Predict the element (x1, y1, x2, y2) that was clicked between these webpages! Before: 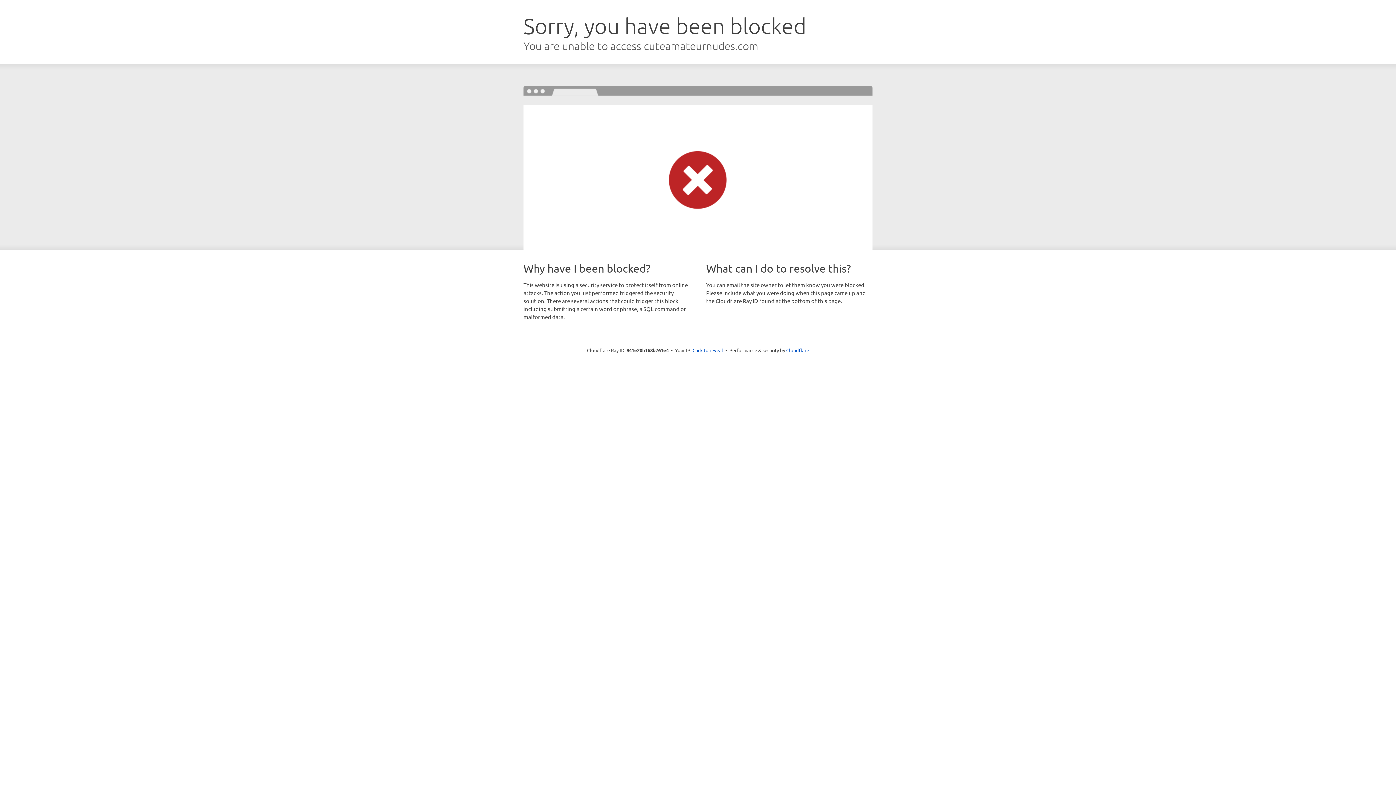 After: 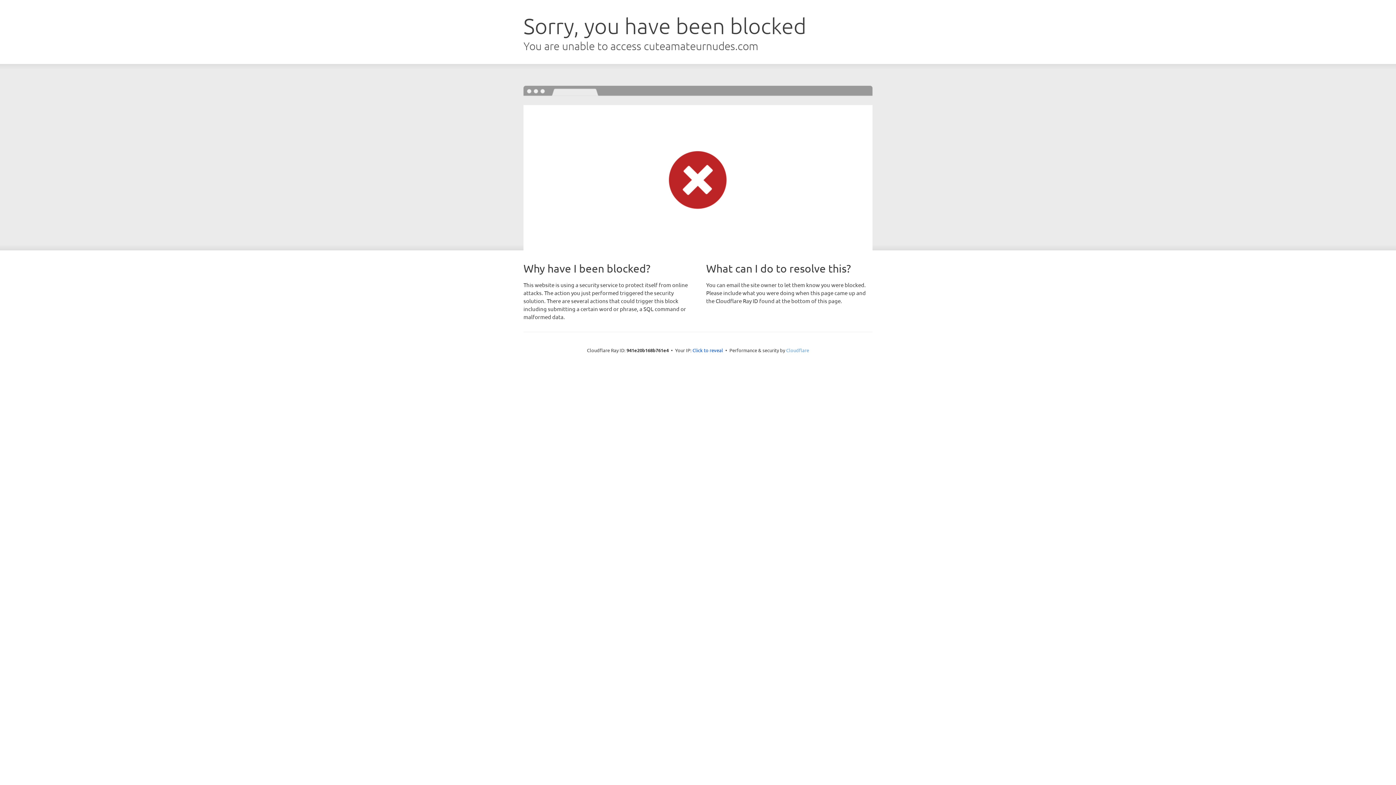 Action: bbox: (786, 347, 809, 353) label: Cloudflare